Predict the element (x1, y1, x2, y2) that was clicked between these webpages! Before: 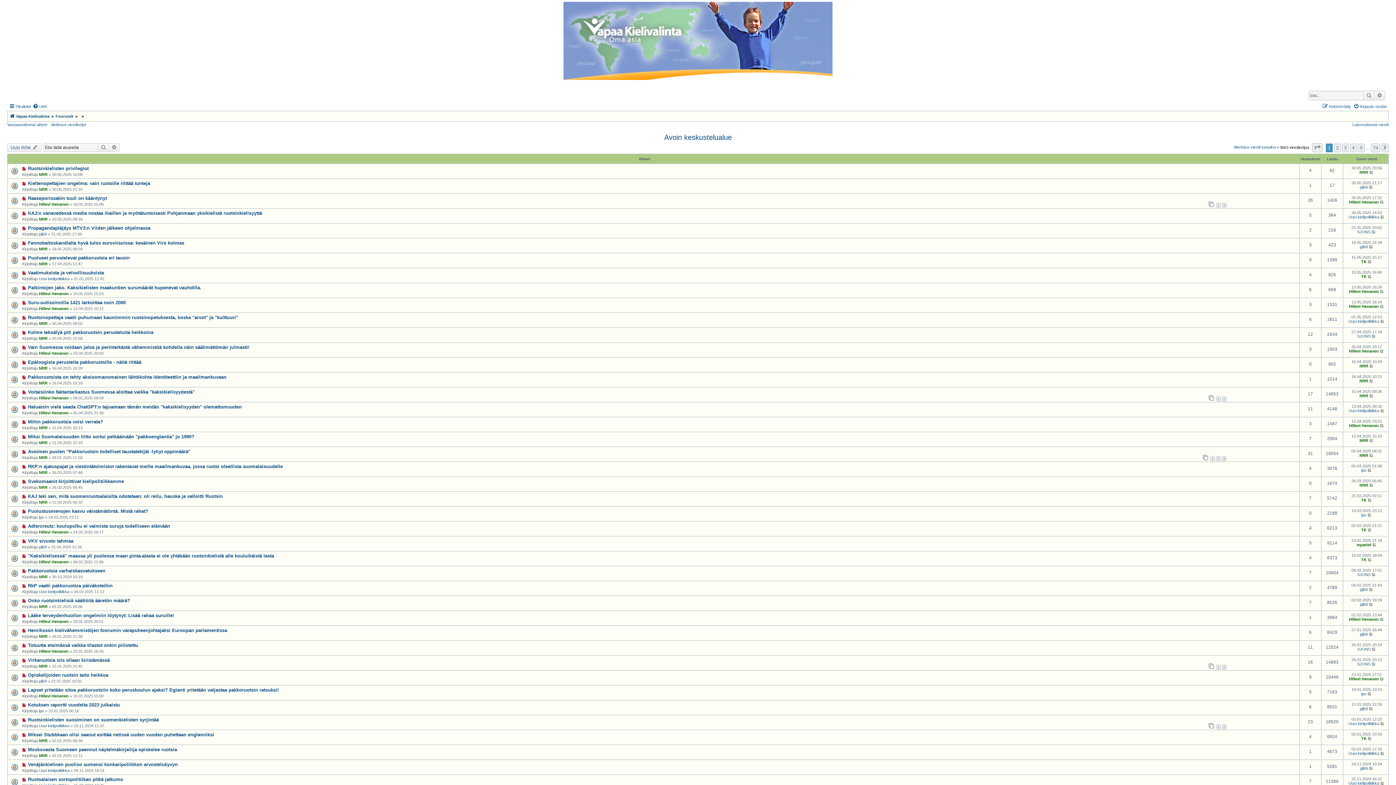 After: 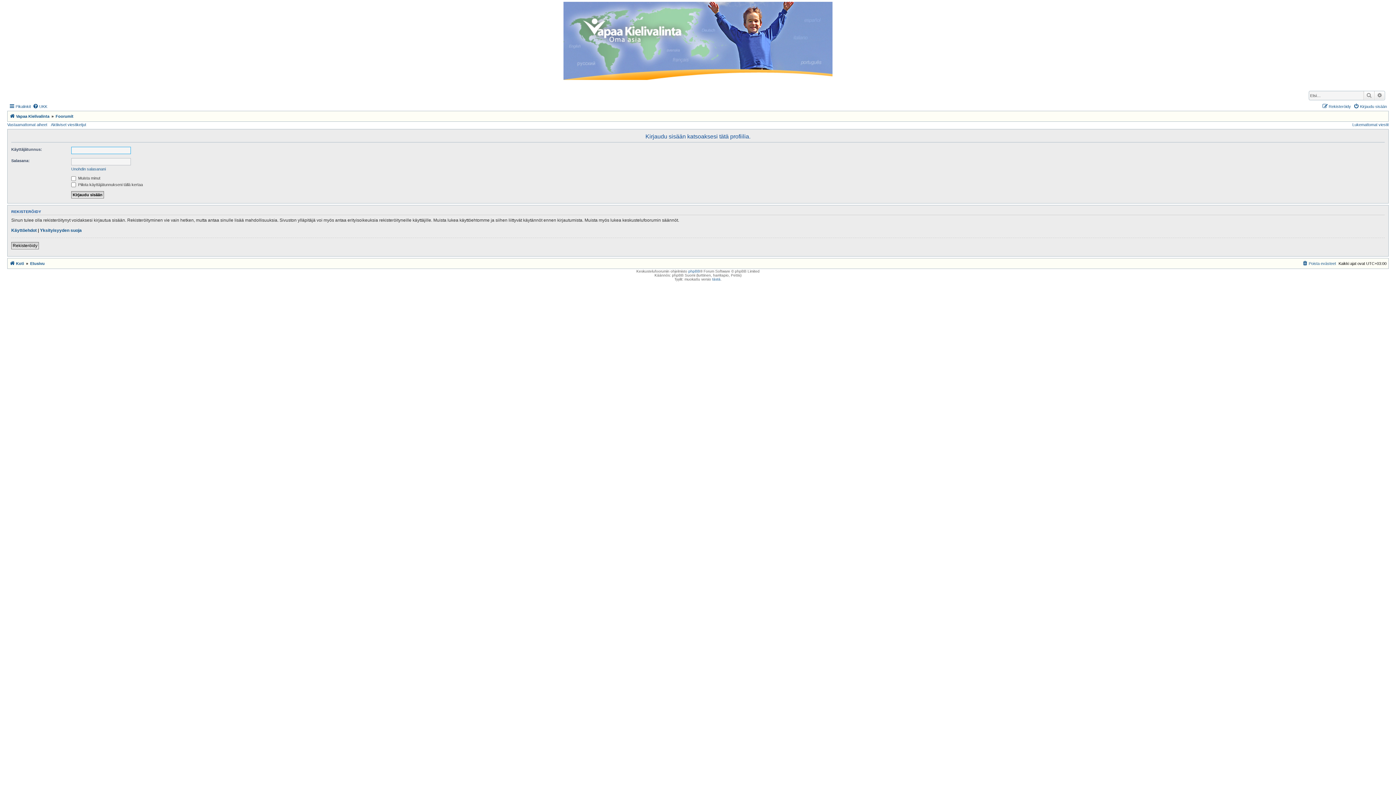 Action: bbox: (1360, 244, 1368, 249) label: pjl69